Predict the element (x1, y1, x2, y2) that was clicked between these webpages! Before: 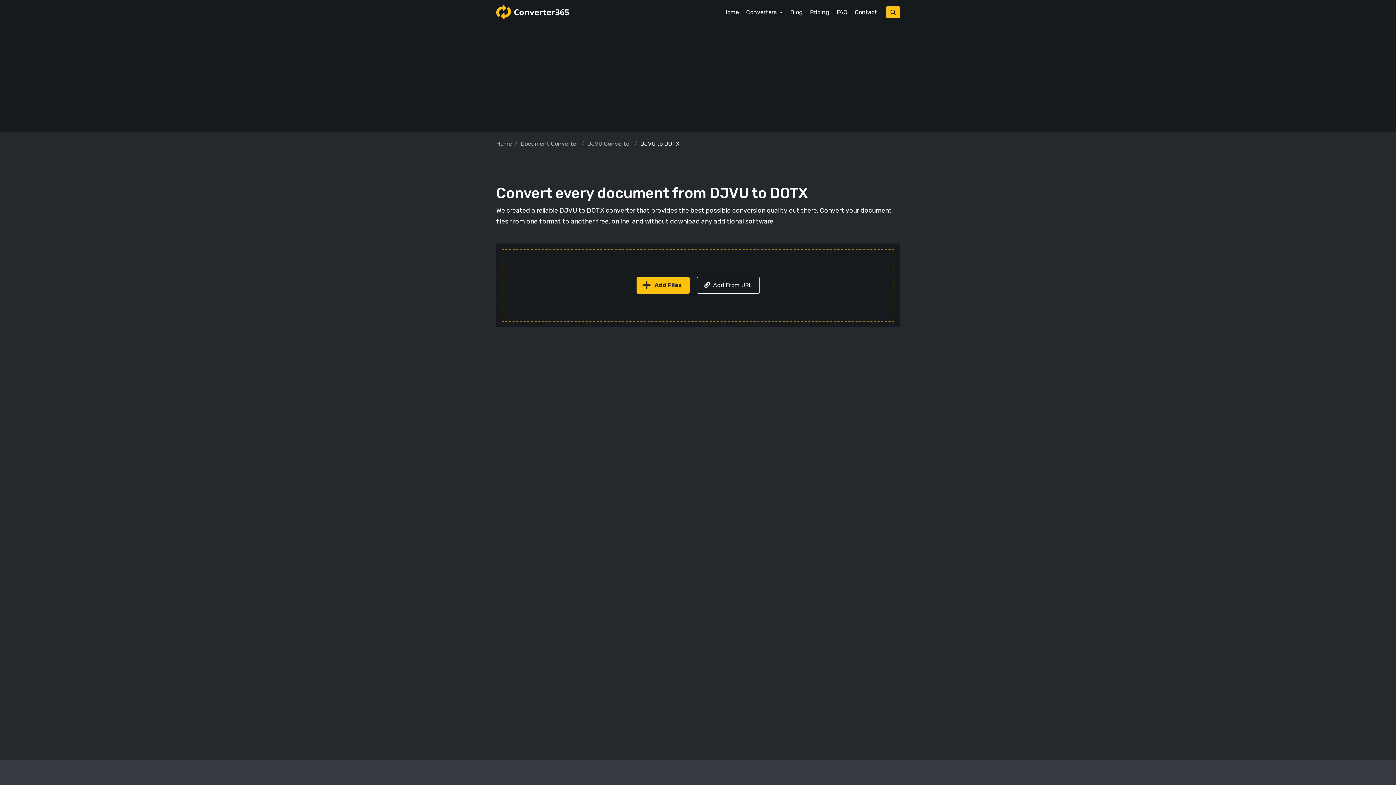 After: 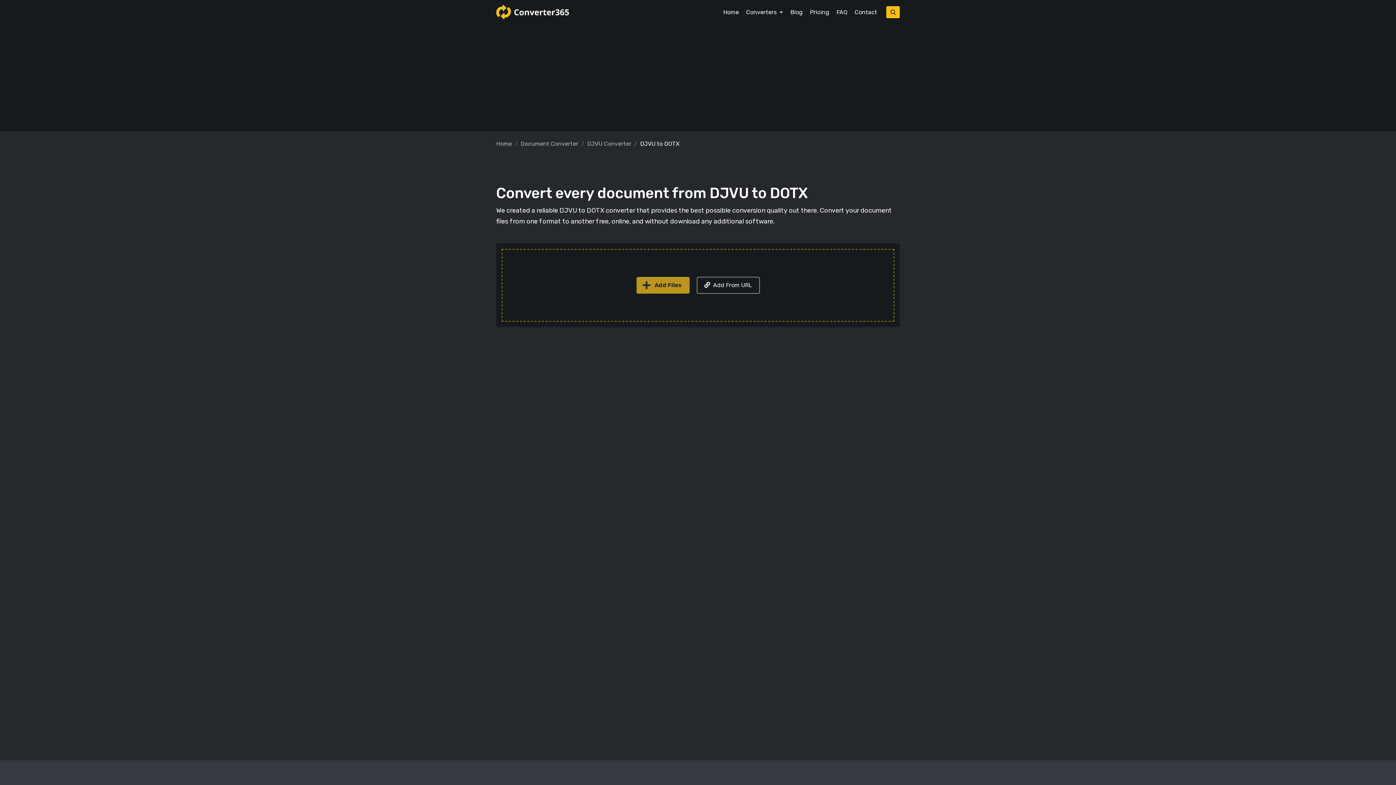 Action: bbox: (636, 277, 689, 293) label:  Add Files